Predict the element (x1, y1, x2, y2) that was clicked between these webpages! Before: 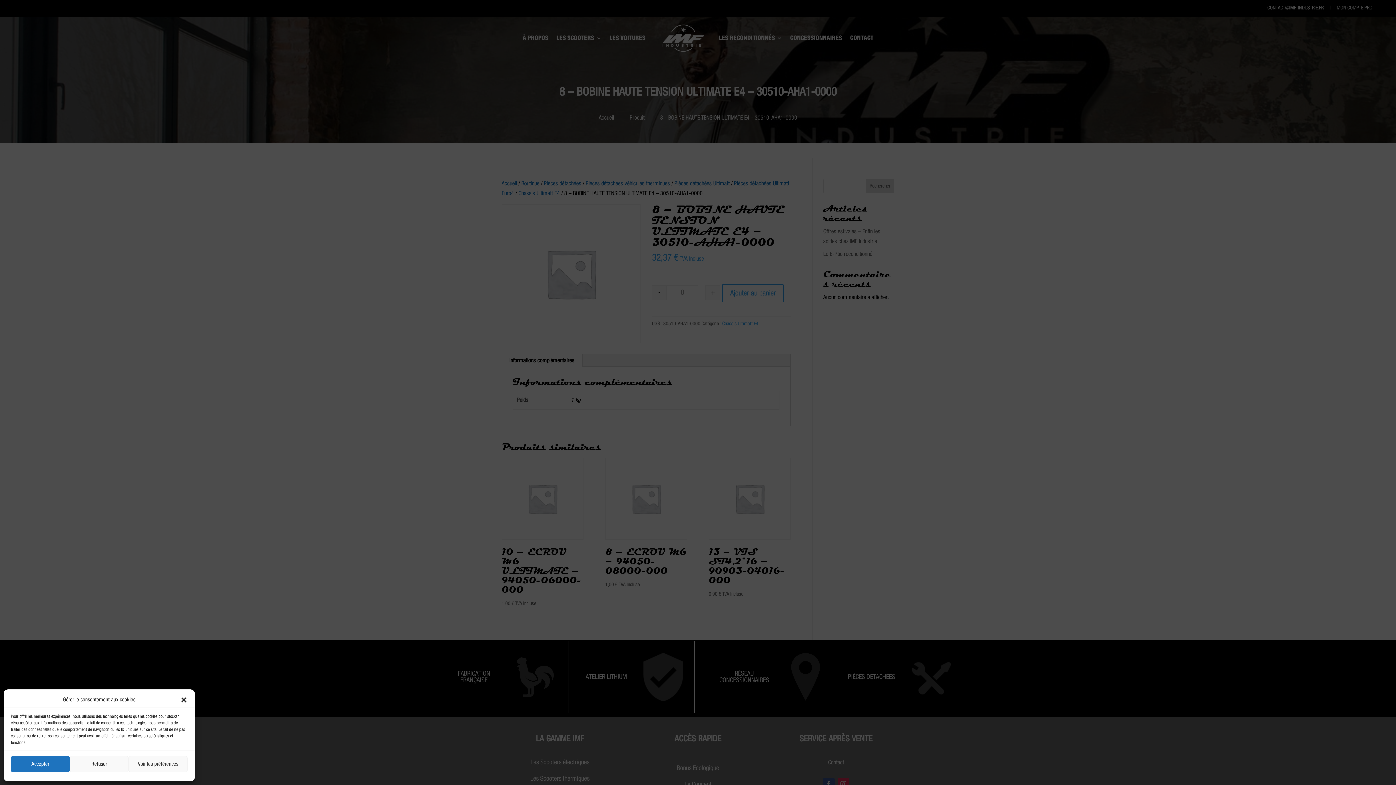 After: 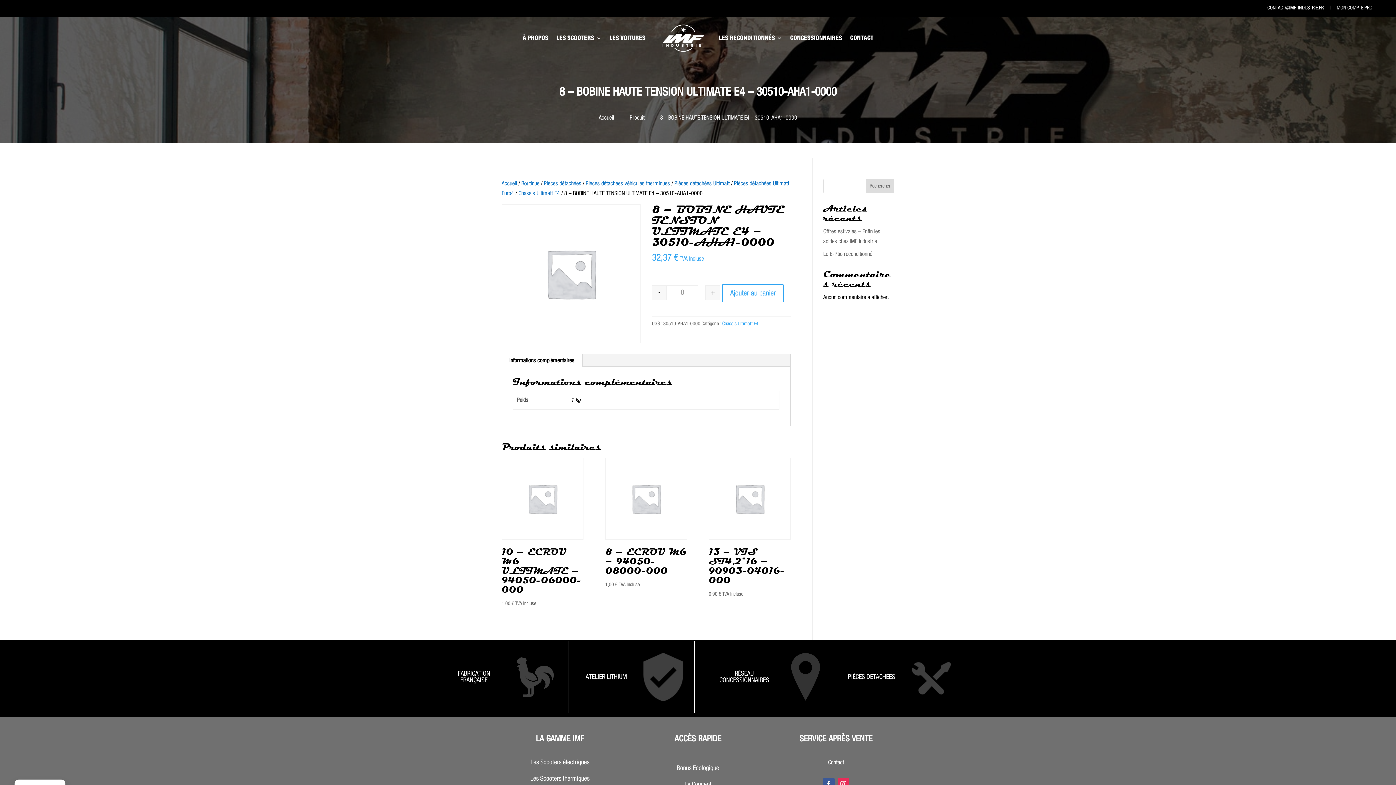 Action: label: Refuser bbox: (69, 756, 128, 772)